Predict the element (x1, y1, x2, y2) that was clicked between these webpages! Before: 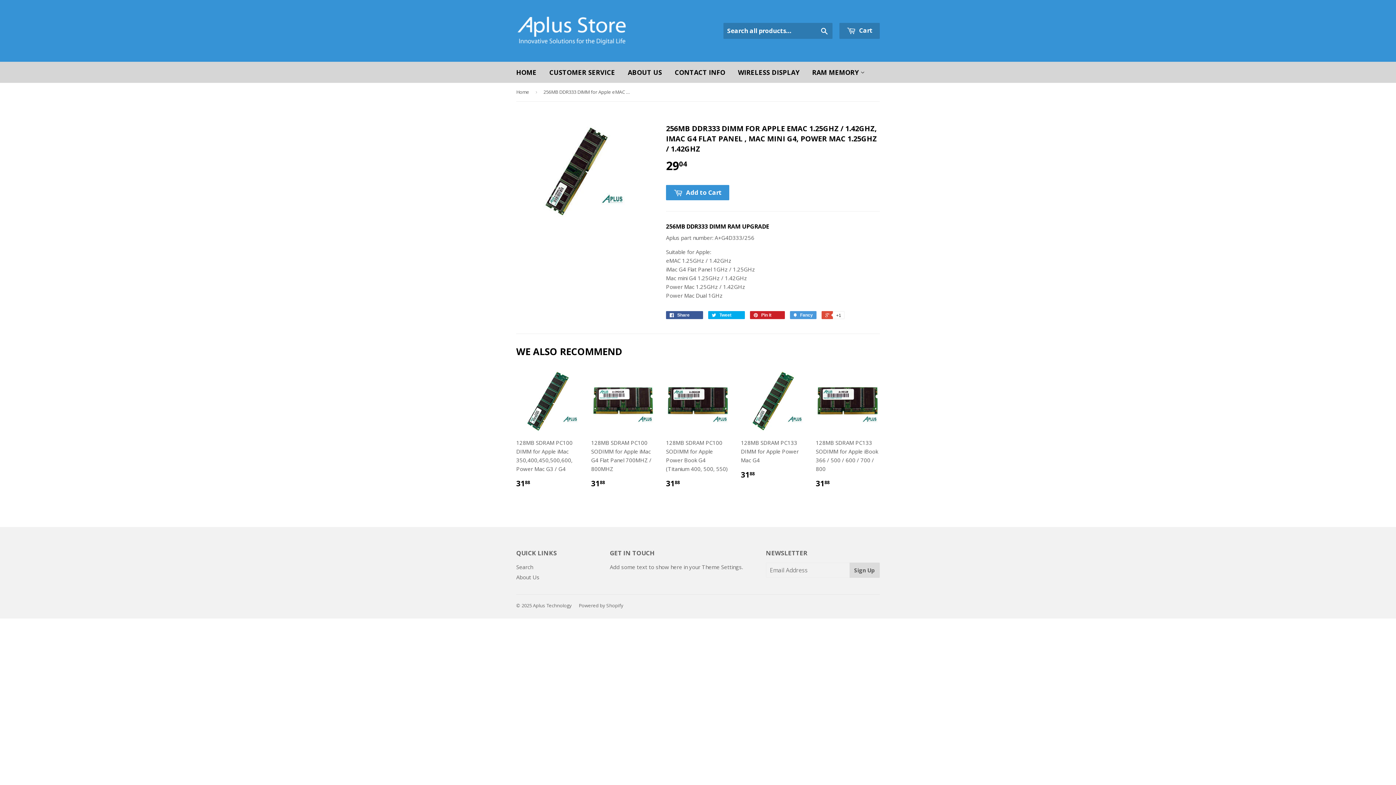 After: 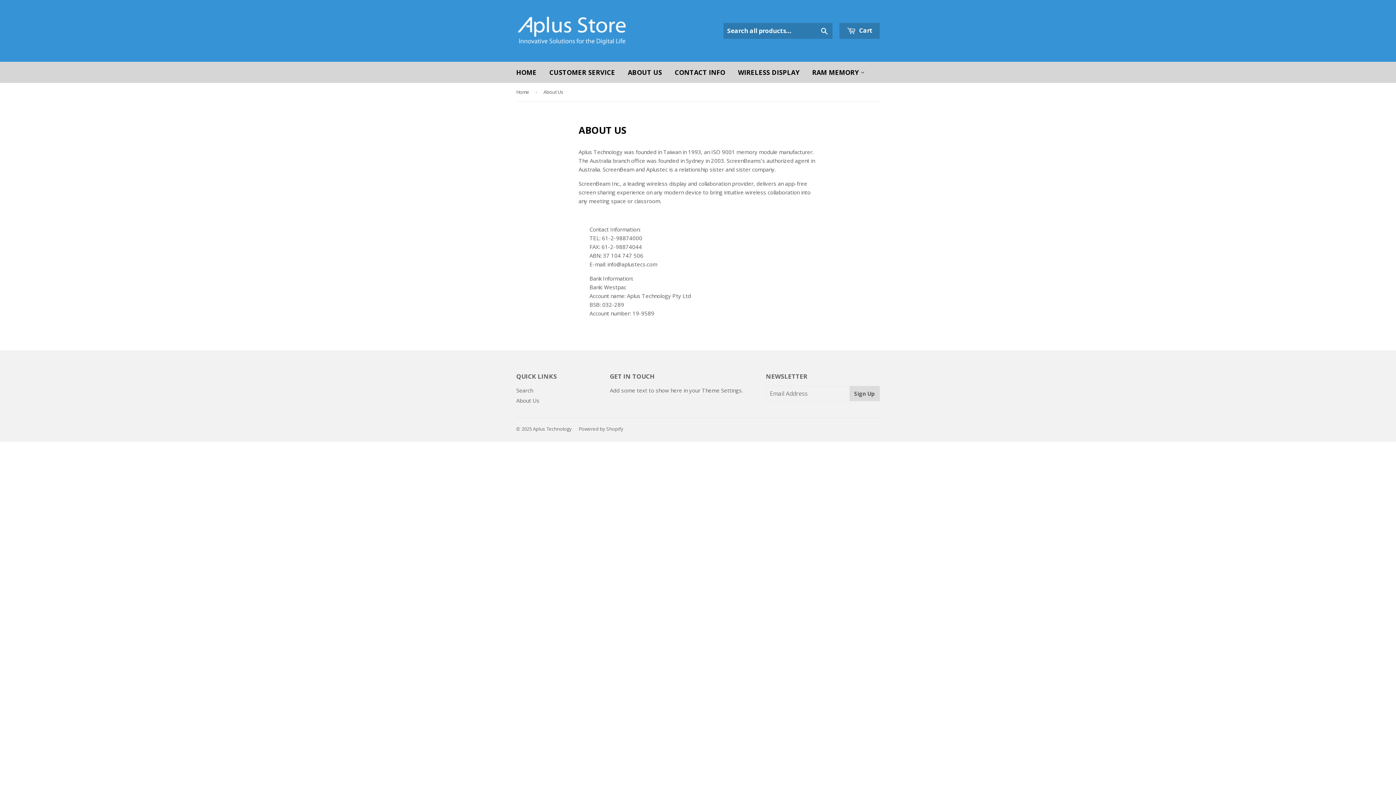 Action: bbox: (622, 61, 667, 82) label: ABOUT US